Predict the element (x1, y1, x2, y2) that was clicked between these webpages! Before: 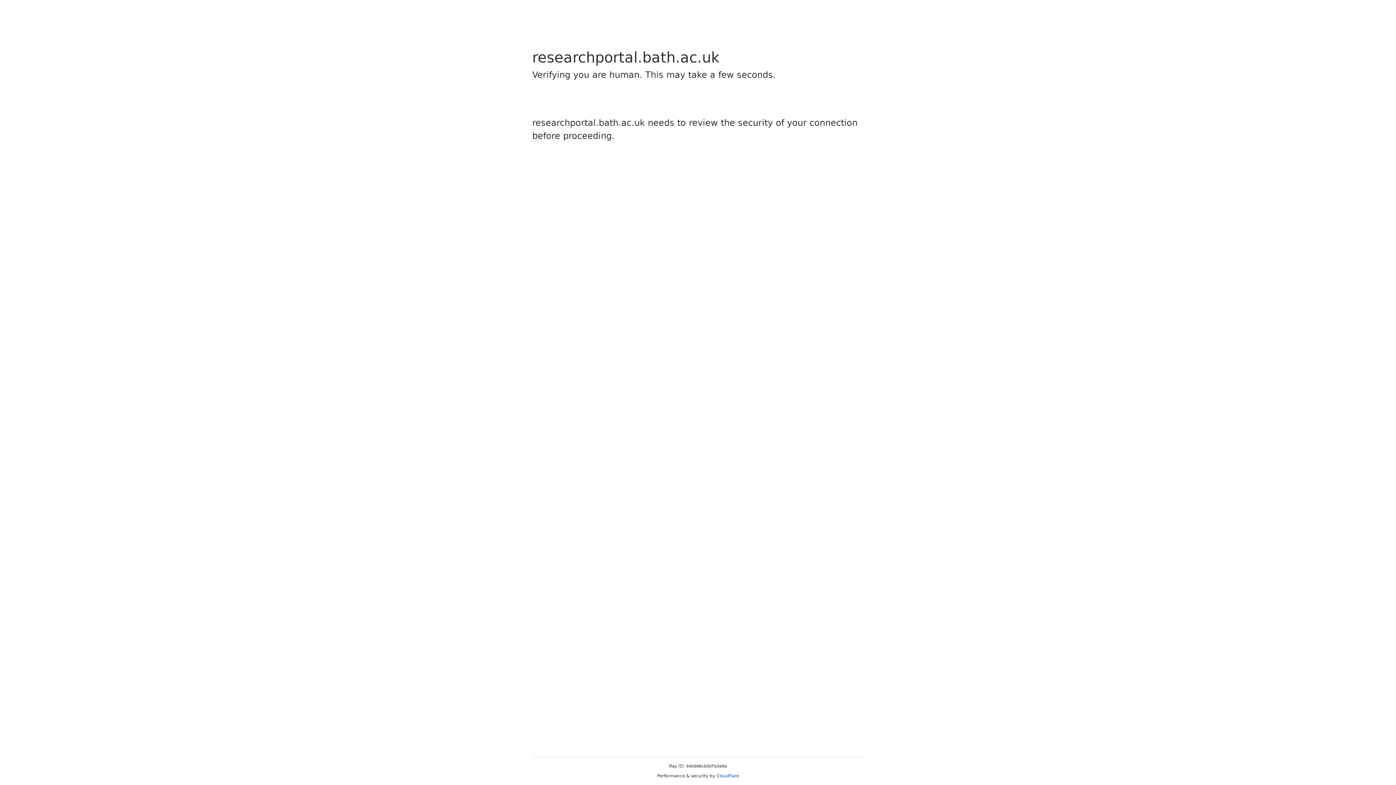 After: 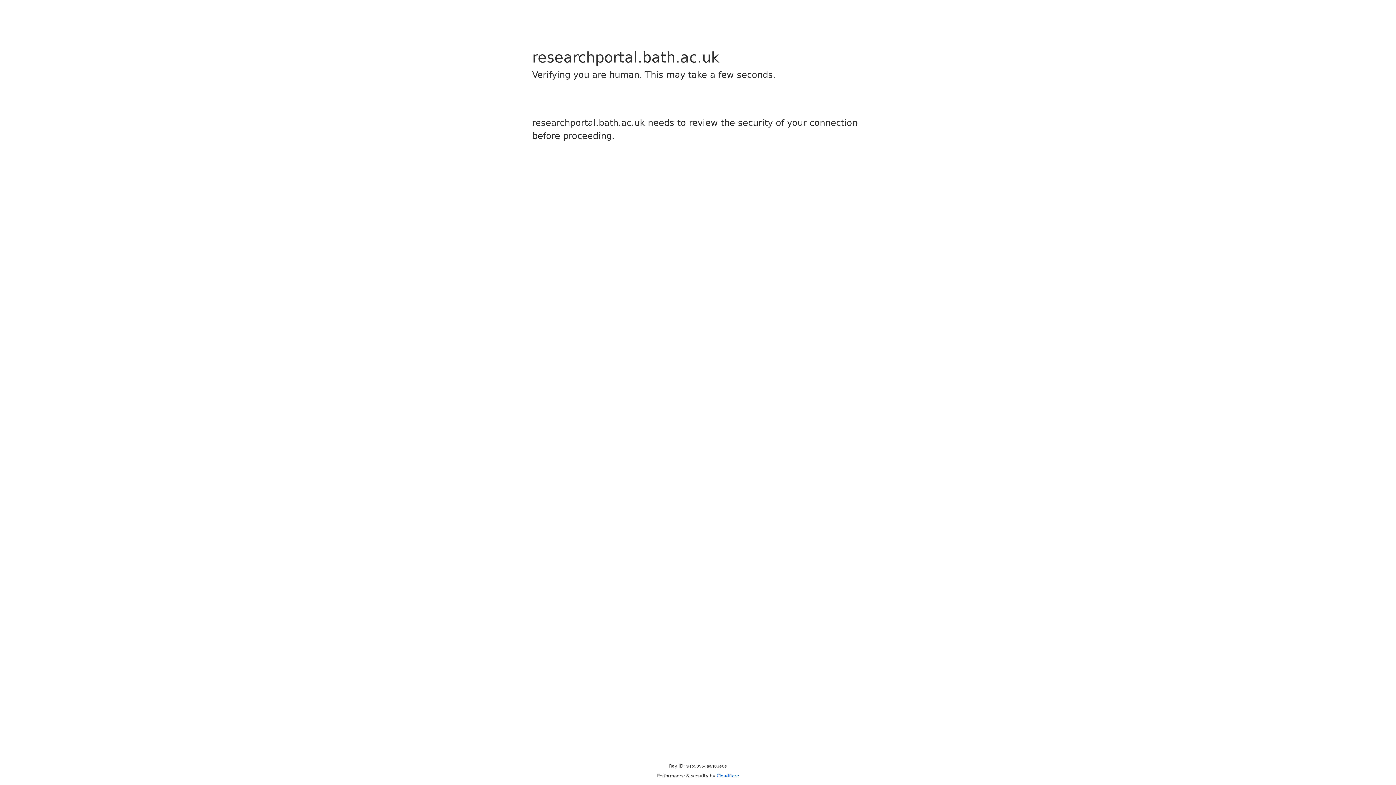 Action: label: Cloudflare bbox: (716, 773, 739, 778)